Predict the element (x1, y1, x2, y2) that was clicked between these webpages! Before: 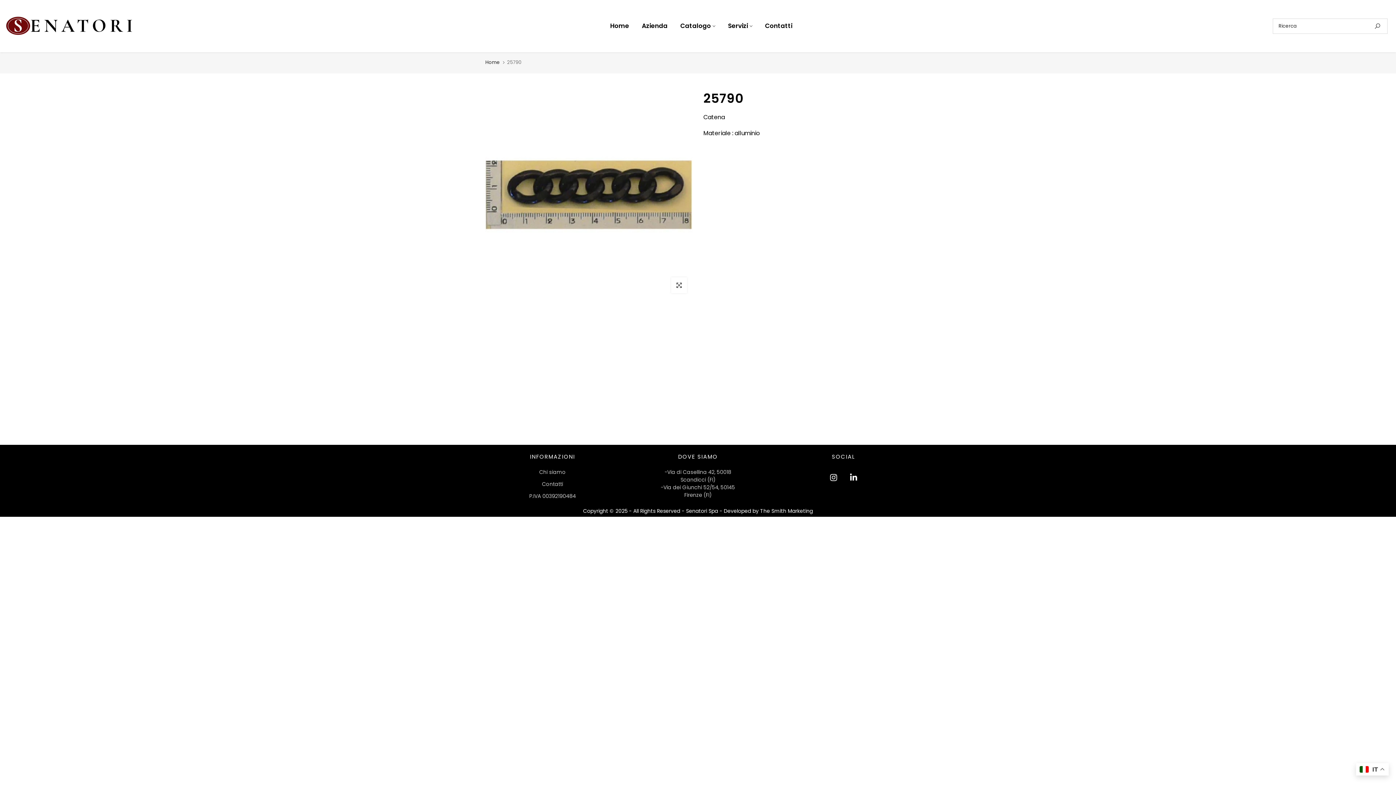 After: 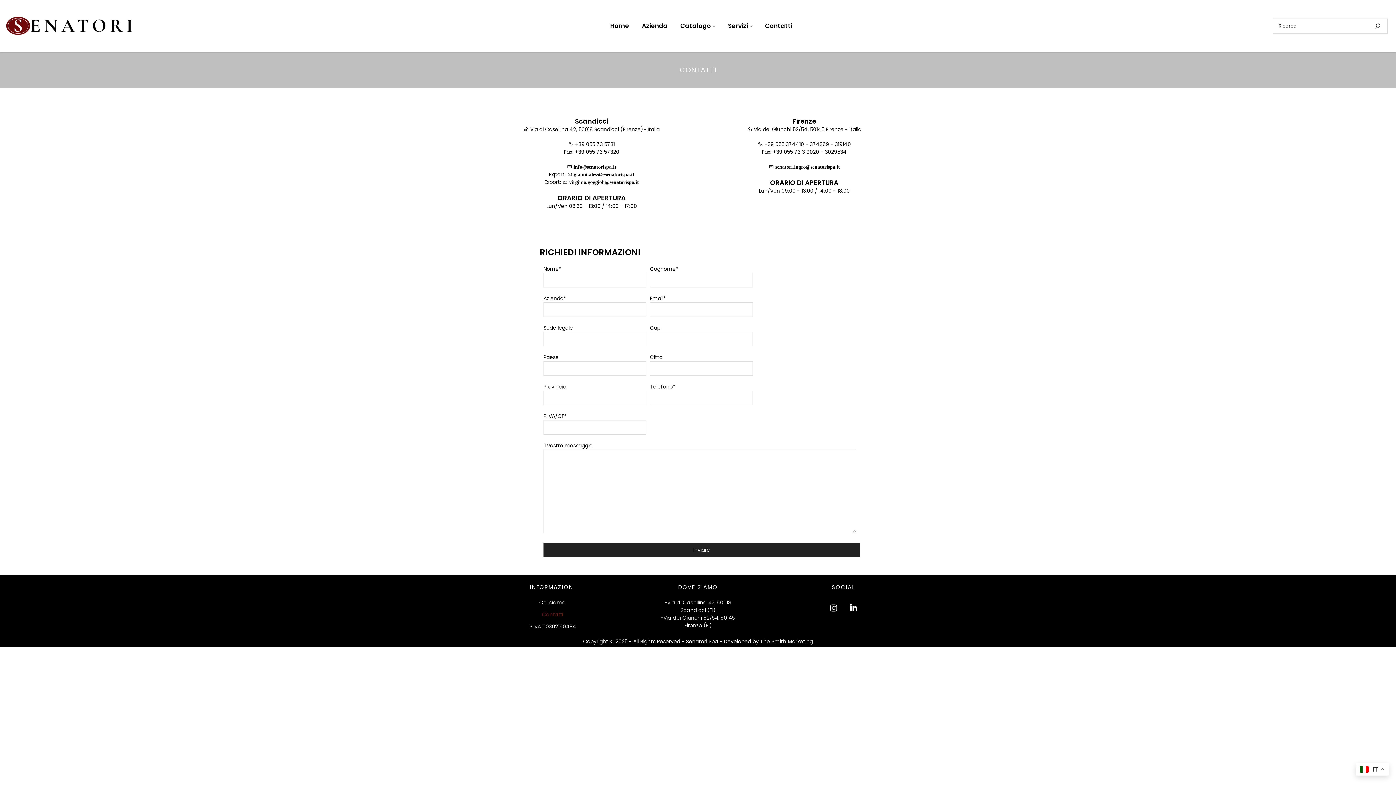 Action: label: Contatti bbox: (758, 21, 798, 31)